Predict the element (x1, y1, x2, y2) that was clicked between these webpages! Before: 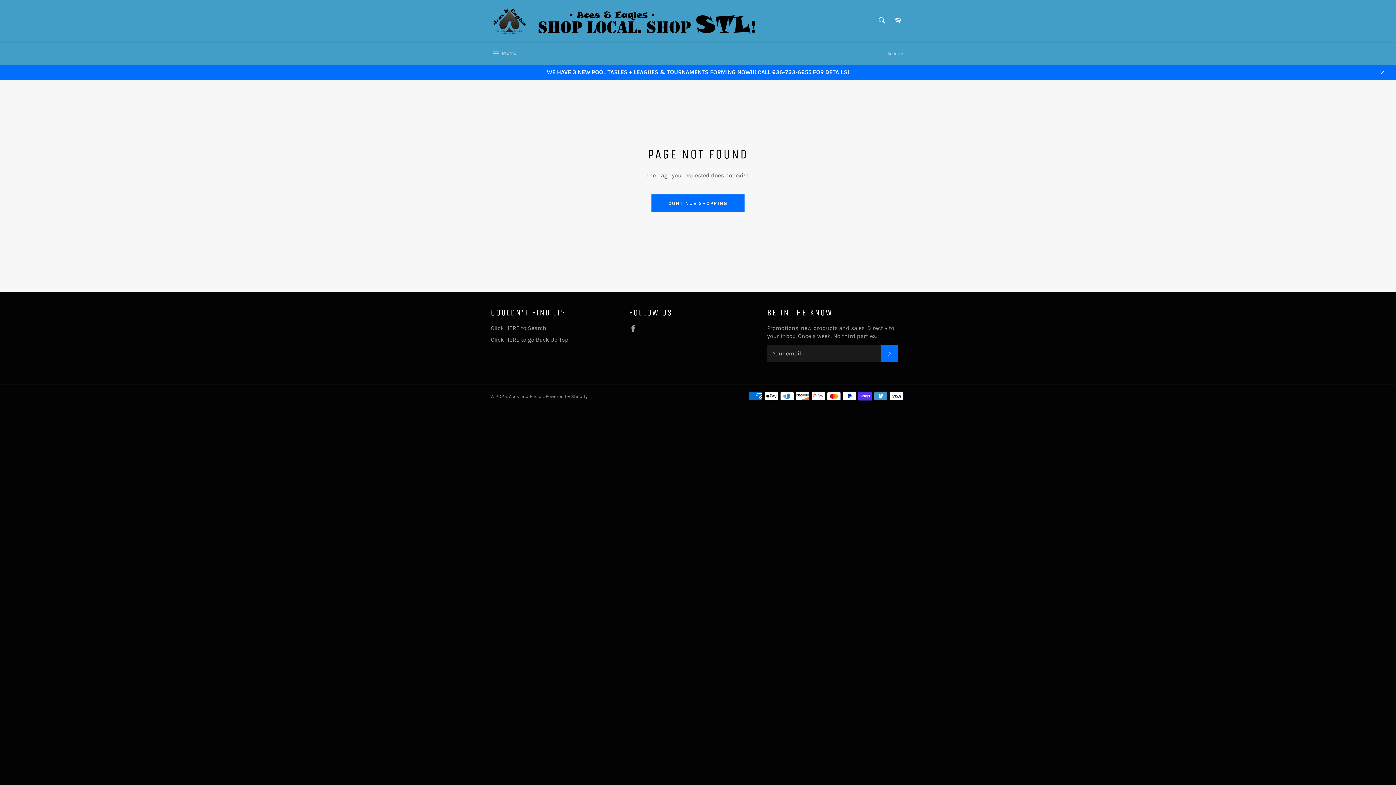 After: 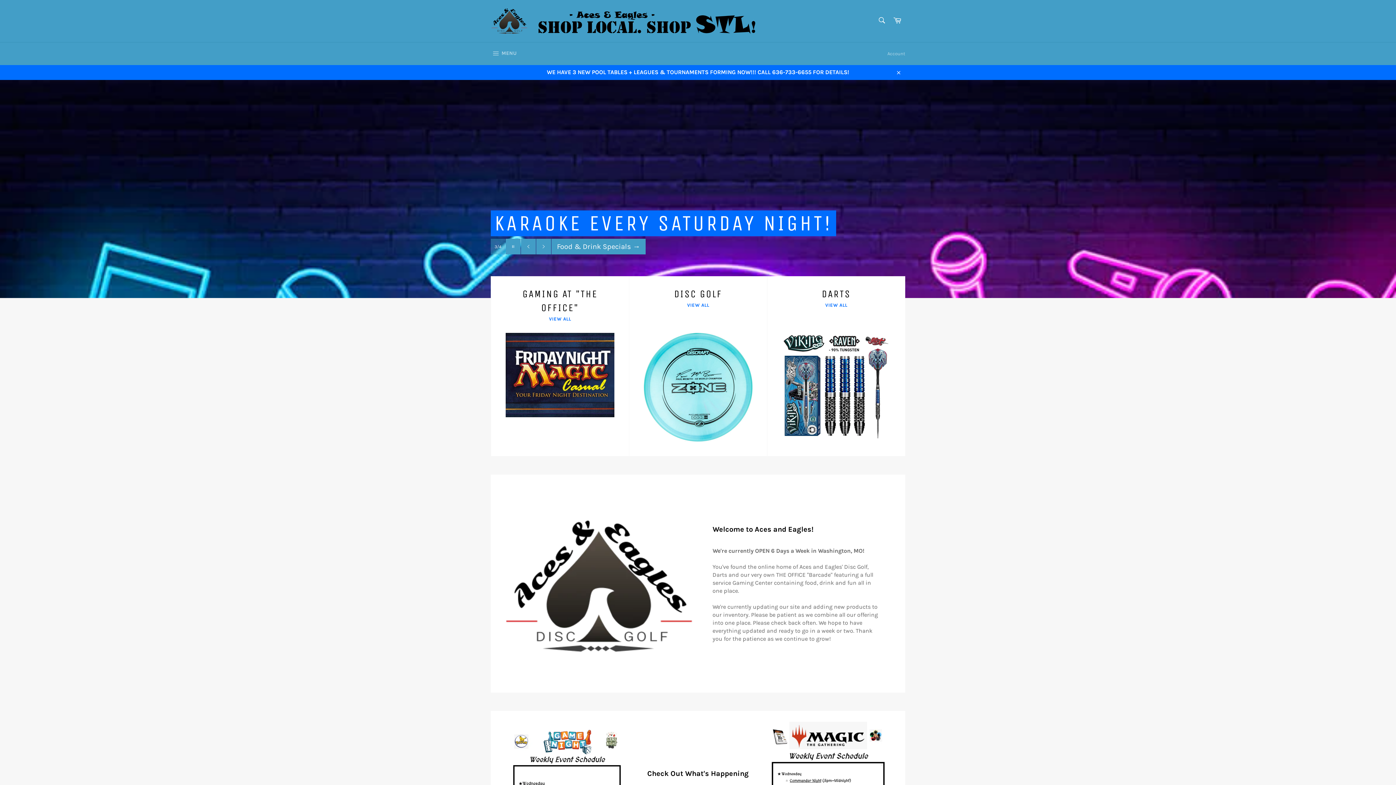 Action: bbox: (509, 393, 544, 399) label: Aces and Eagles